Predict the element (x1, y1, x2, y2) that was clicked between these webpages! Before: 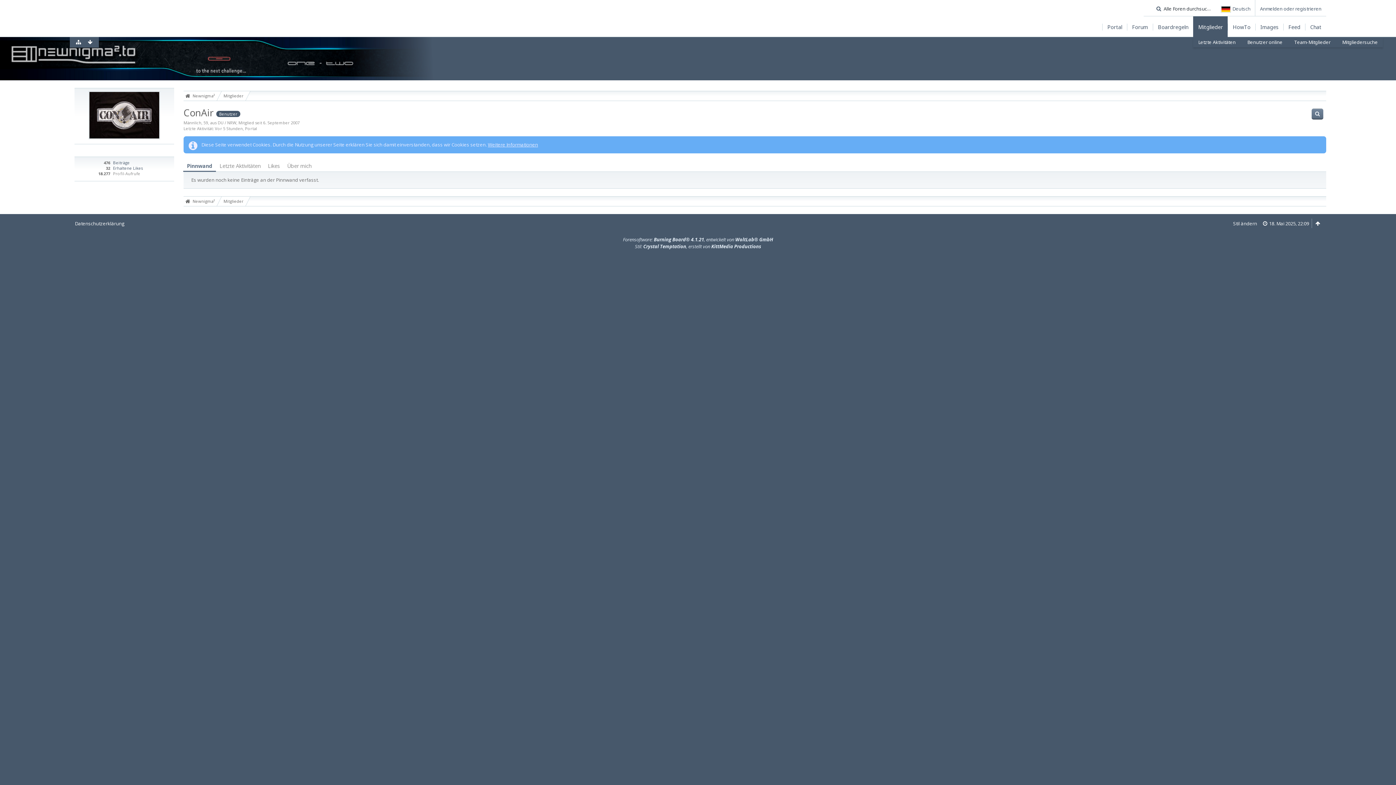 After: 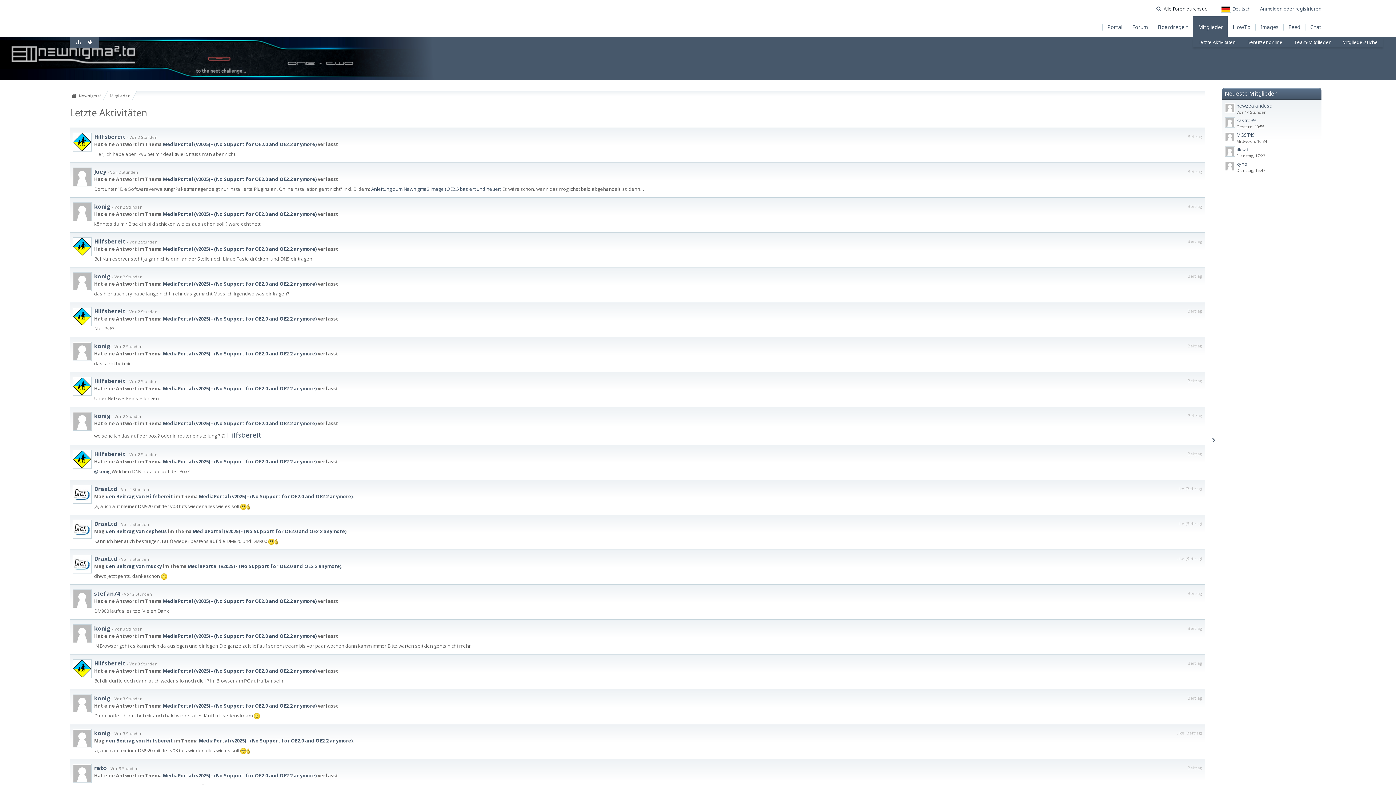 Action: label: Letzte Aktivitäten bbox: (1193, 37, 1240, 46)